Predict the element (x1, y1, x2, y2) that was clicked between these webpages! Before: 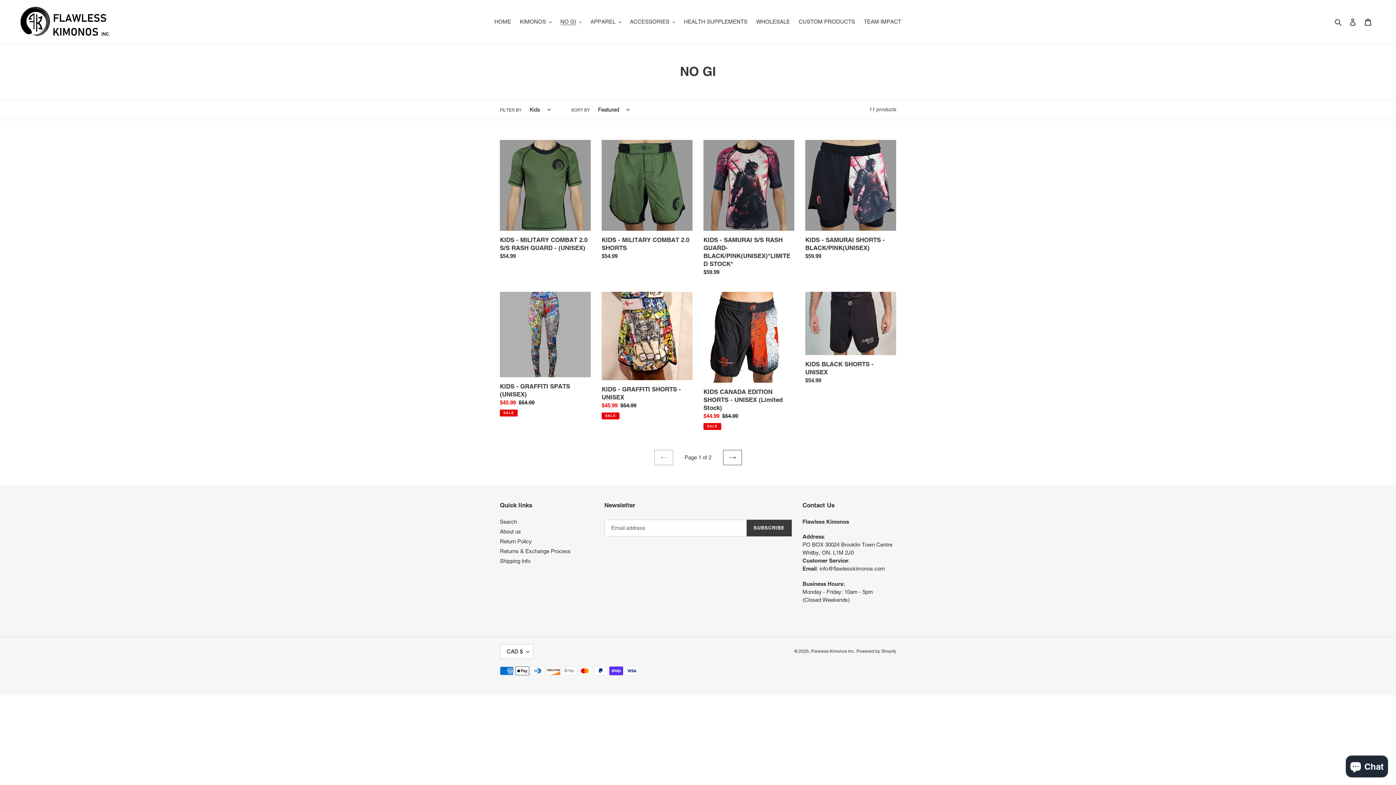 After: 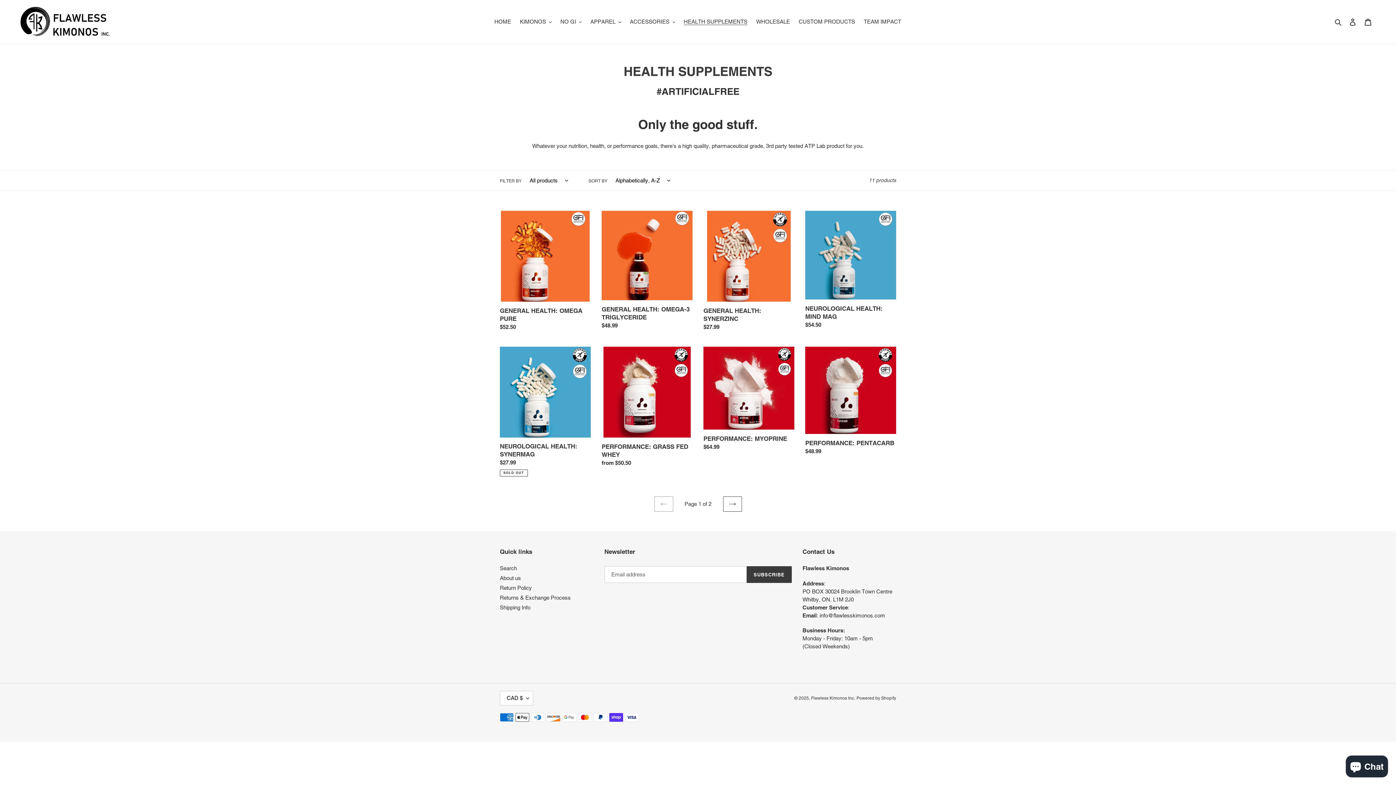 Action: label: HEALTH SUPPLEMENTS bbox: (680, 16, 751, 26)